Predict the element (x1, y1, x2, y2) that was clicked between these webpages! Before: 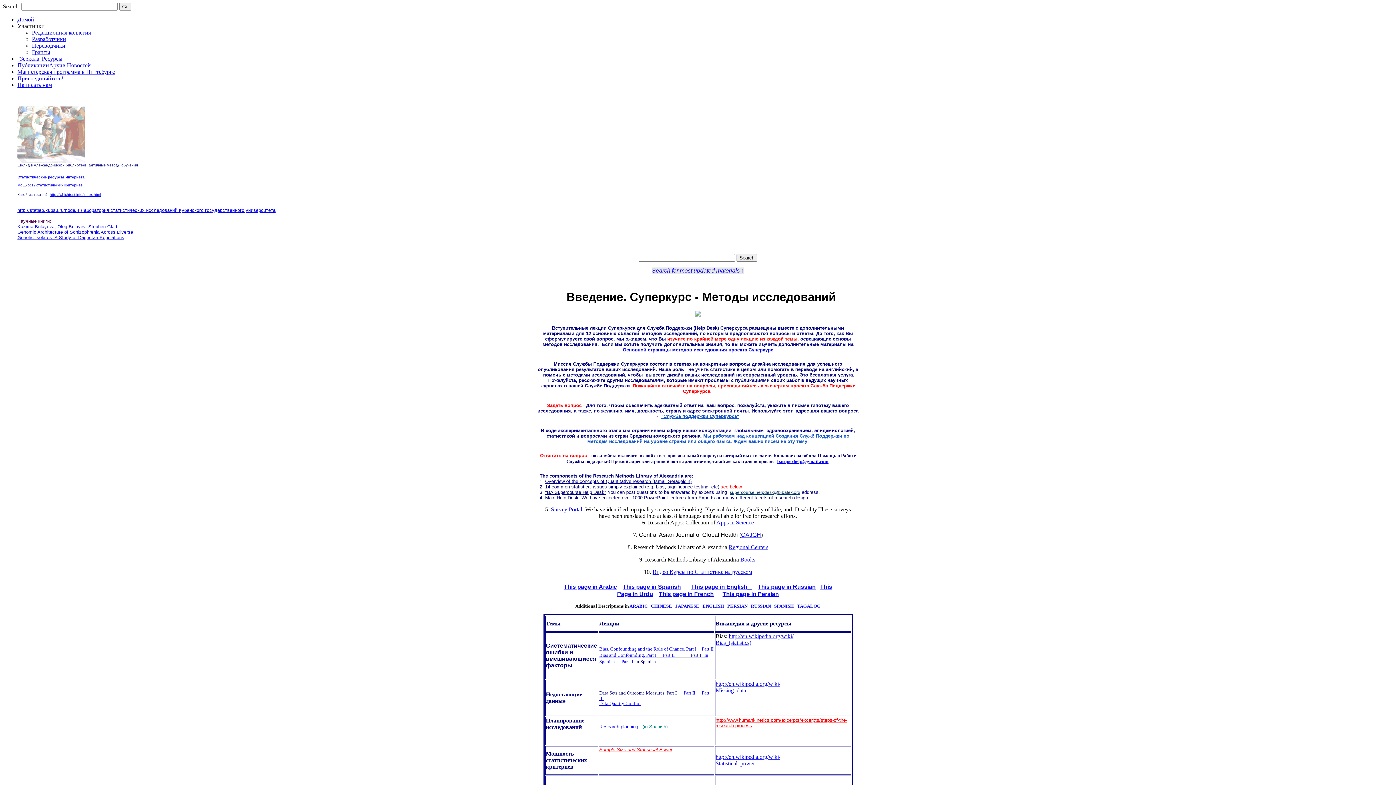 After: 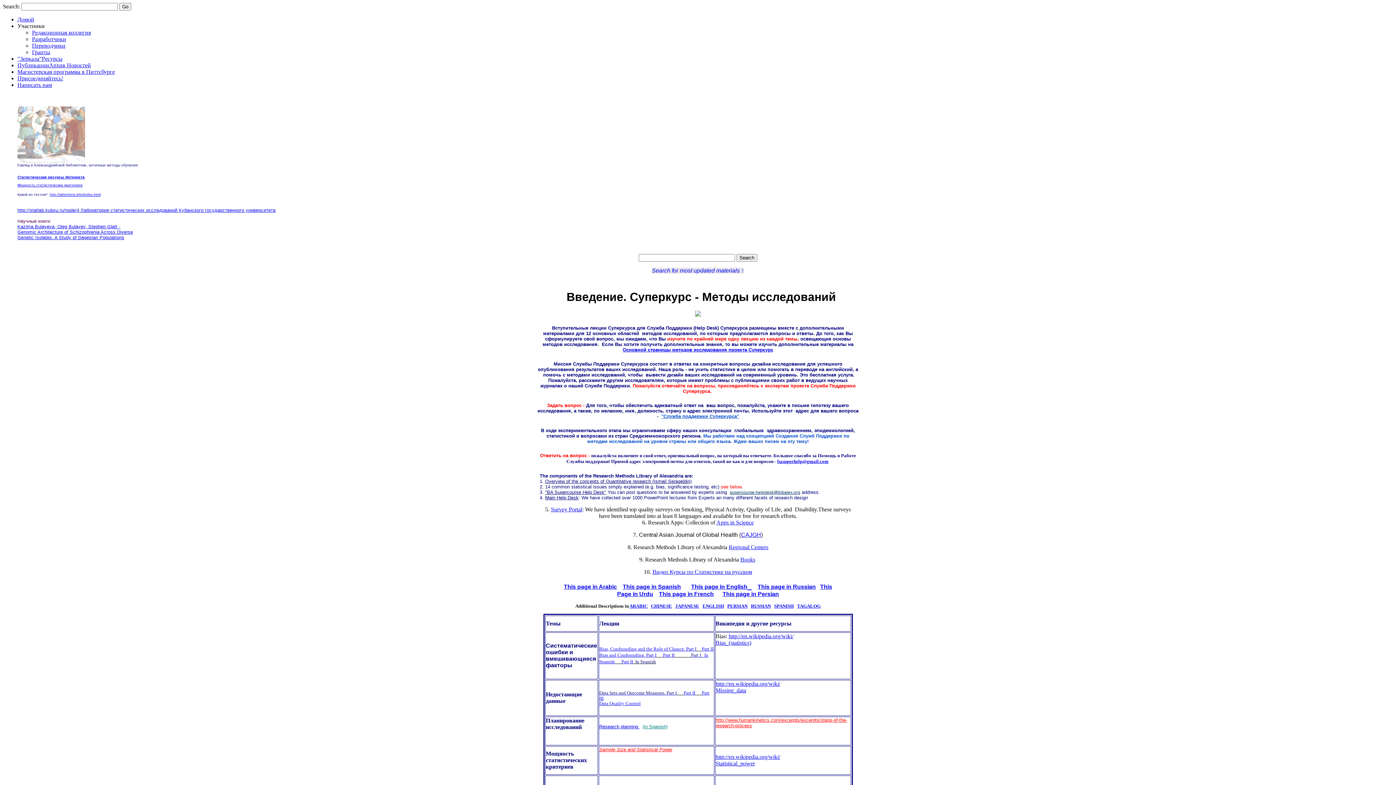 Action: bbox: (32, 42, 65, 48) label: Переводчики